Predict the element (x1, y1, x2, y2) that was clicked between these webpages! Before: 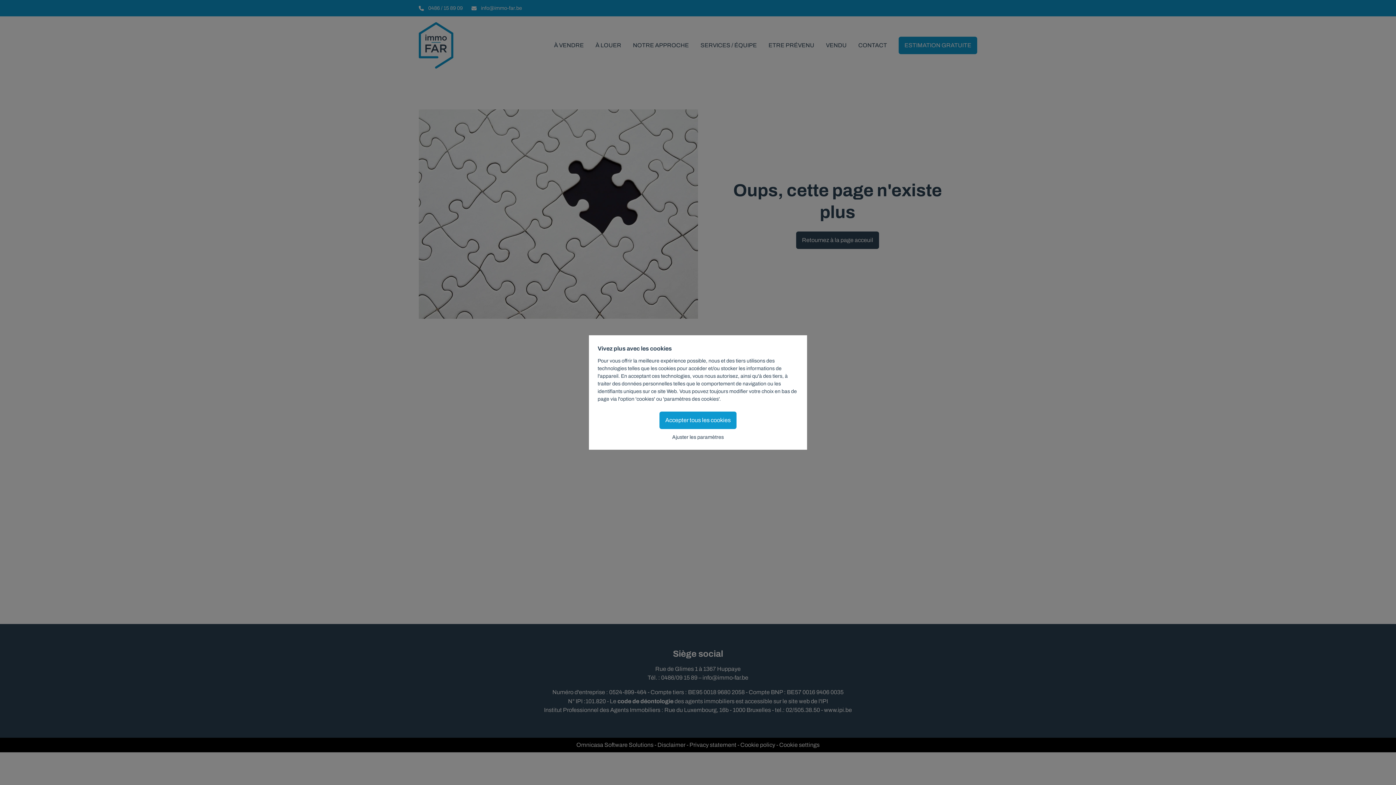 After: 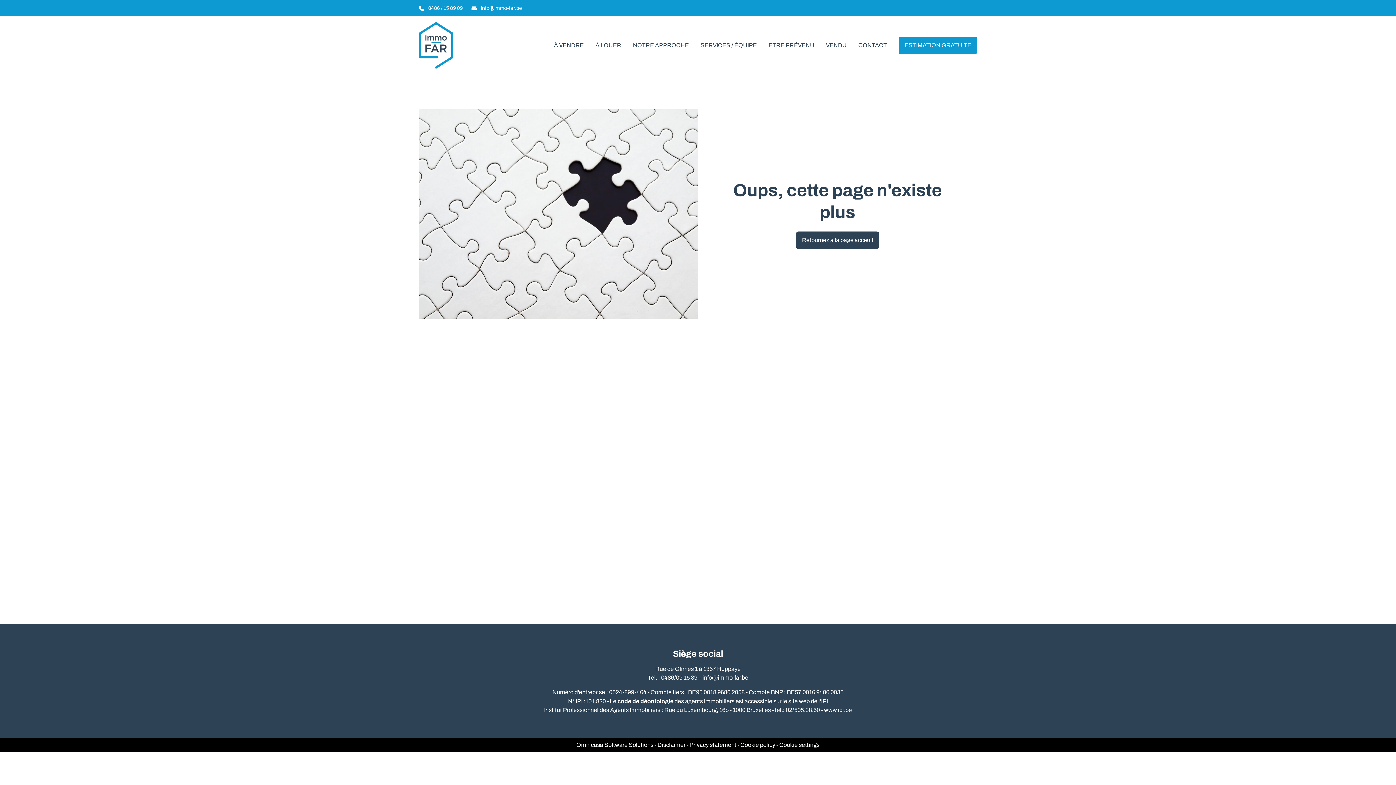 Action: label: Accepter tous les cookies bbox: (659, 411, 736, 429)